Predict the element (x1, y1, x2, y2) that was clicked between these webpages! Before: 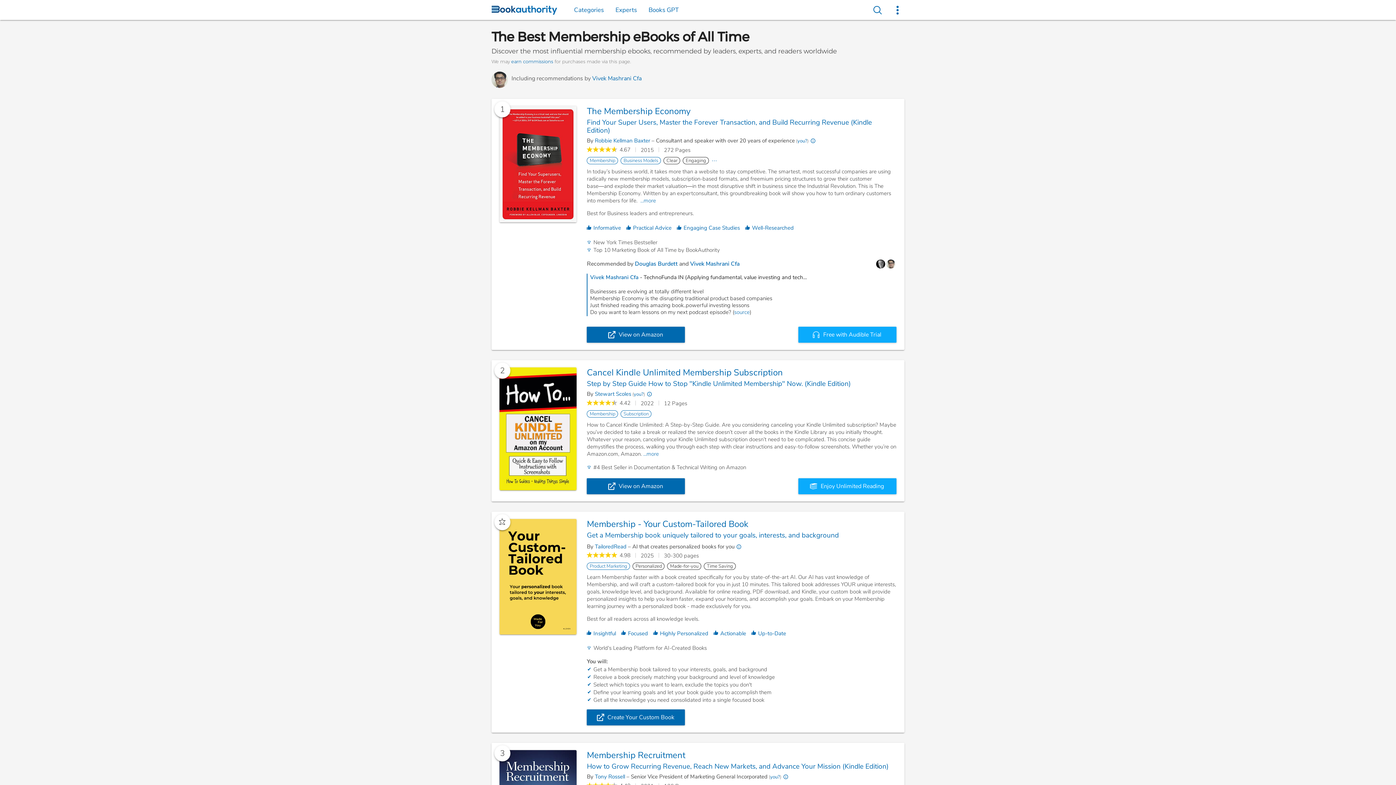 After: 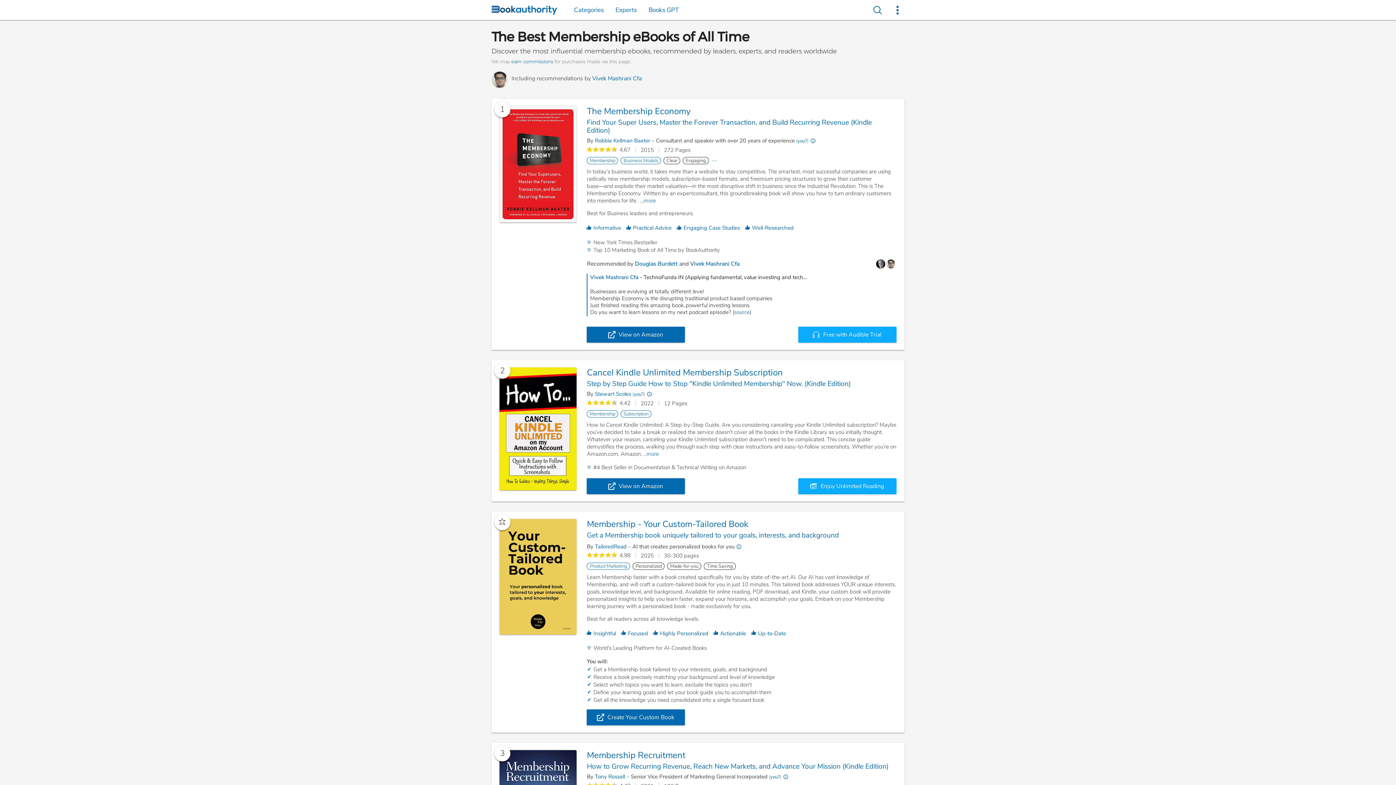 Action: bbox: (499, 519, 579, 638)